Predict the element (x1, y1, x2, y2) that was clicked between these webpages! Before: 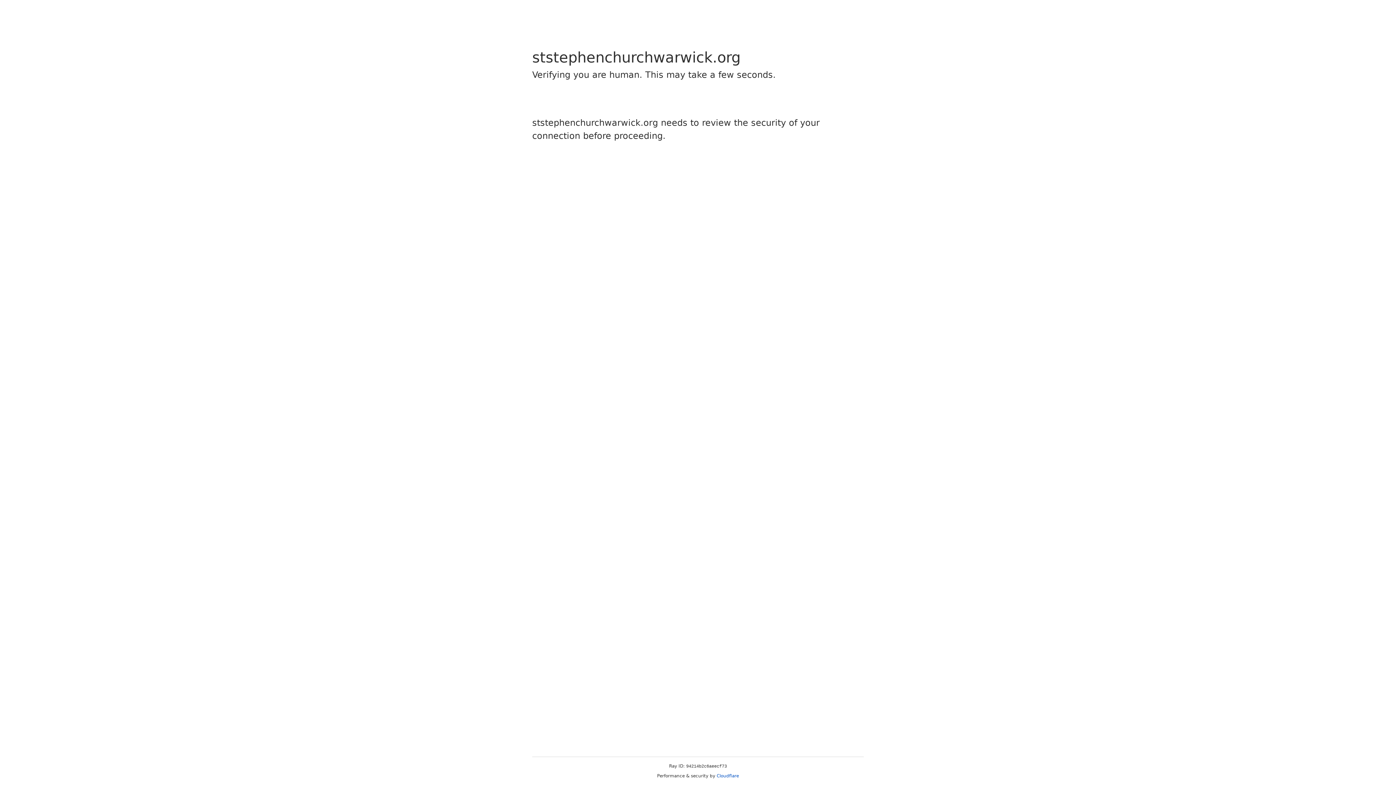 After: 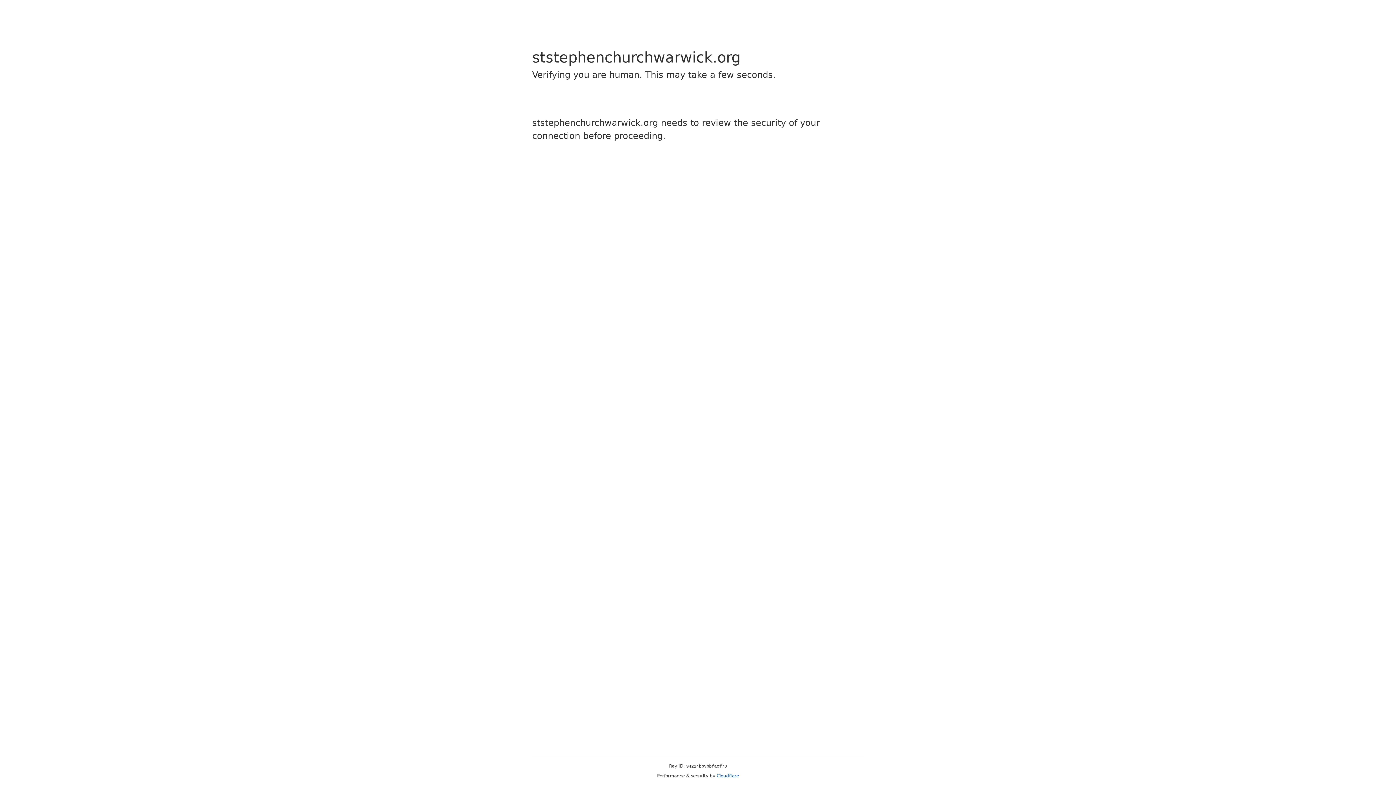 Action: label: Cloudflare bbox: (716, 773, 739, 778)